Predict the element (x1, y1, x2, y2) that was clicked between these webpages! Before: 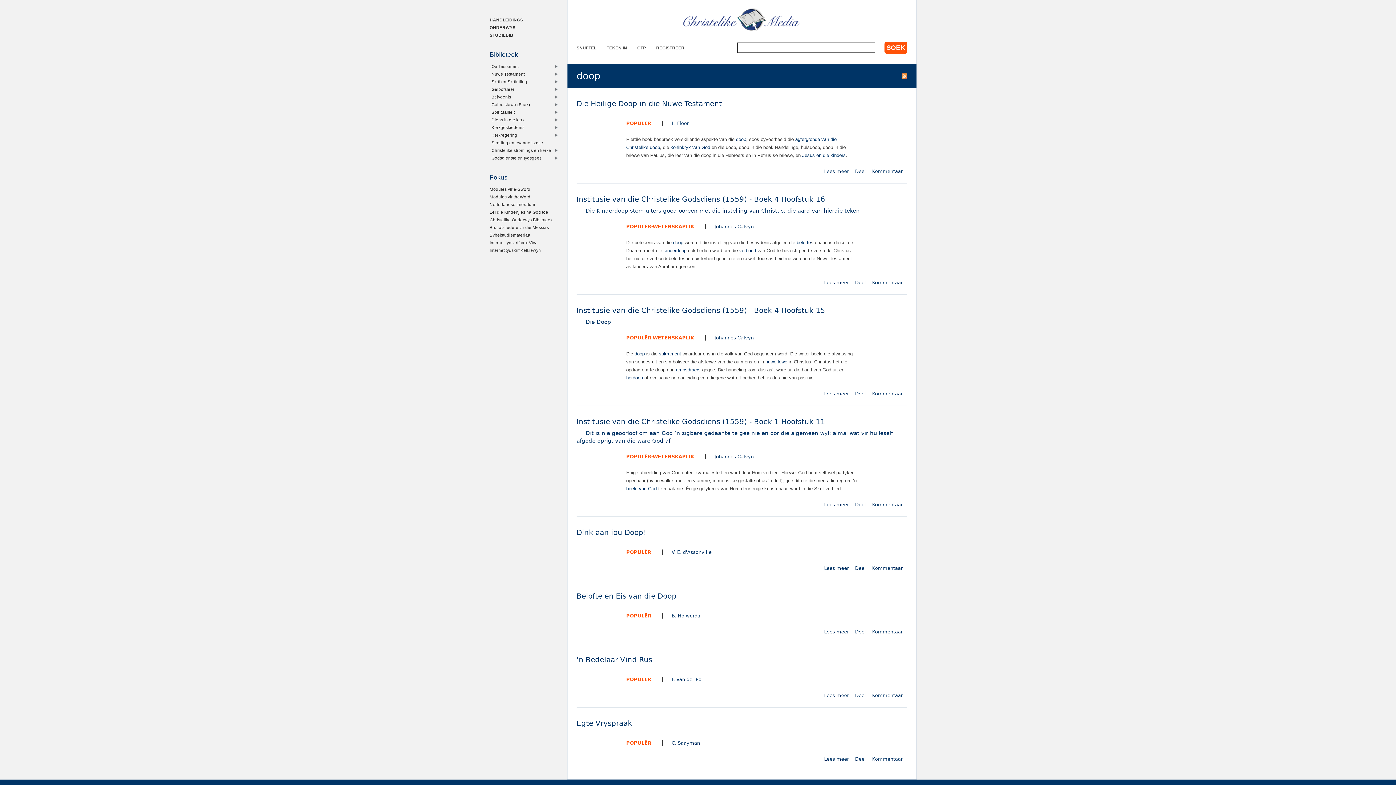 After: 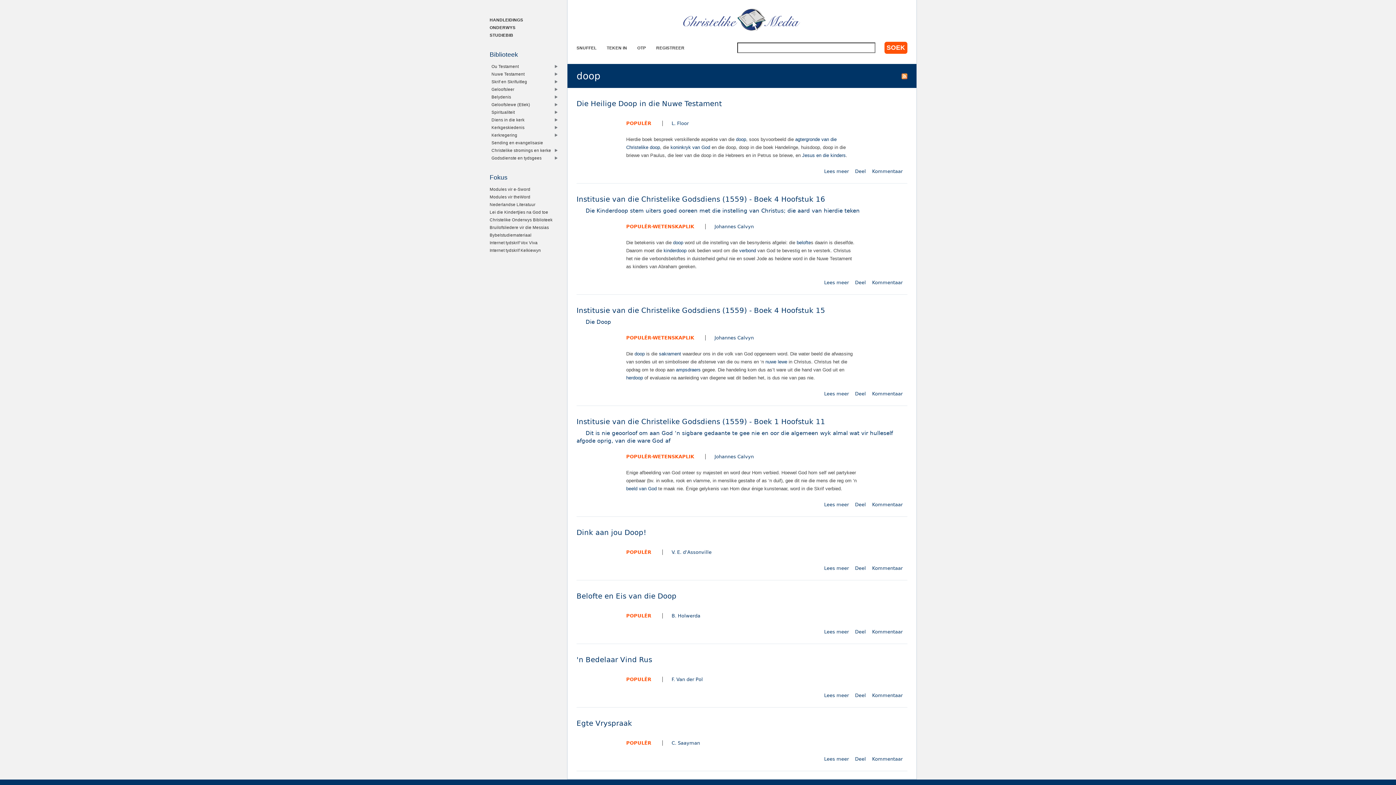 Action: bbox: (673, 239, 683, 245) label: doop